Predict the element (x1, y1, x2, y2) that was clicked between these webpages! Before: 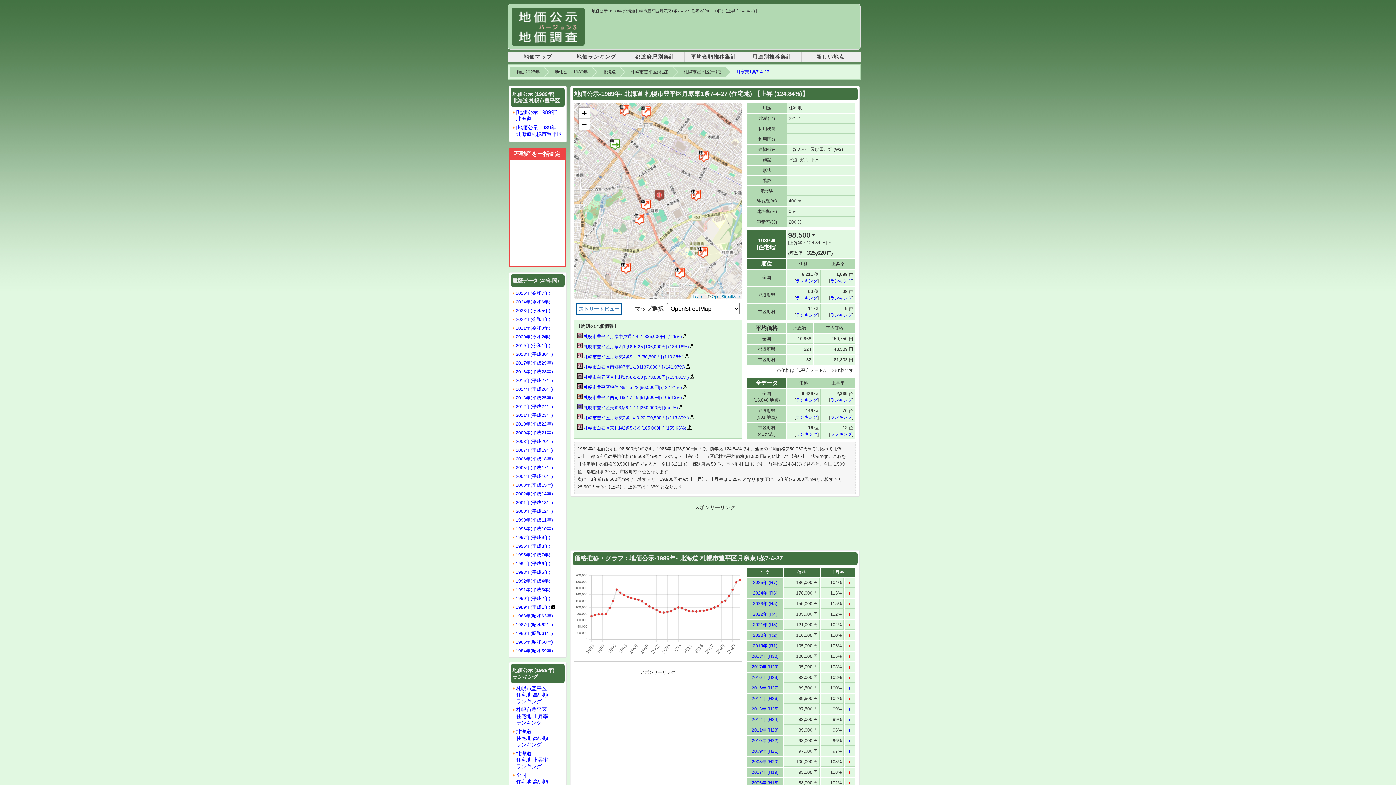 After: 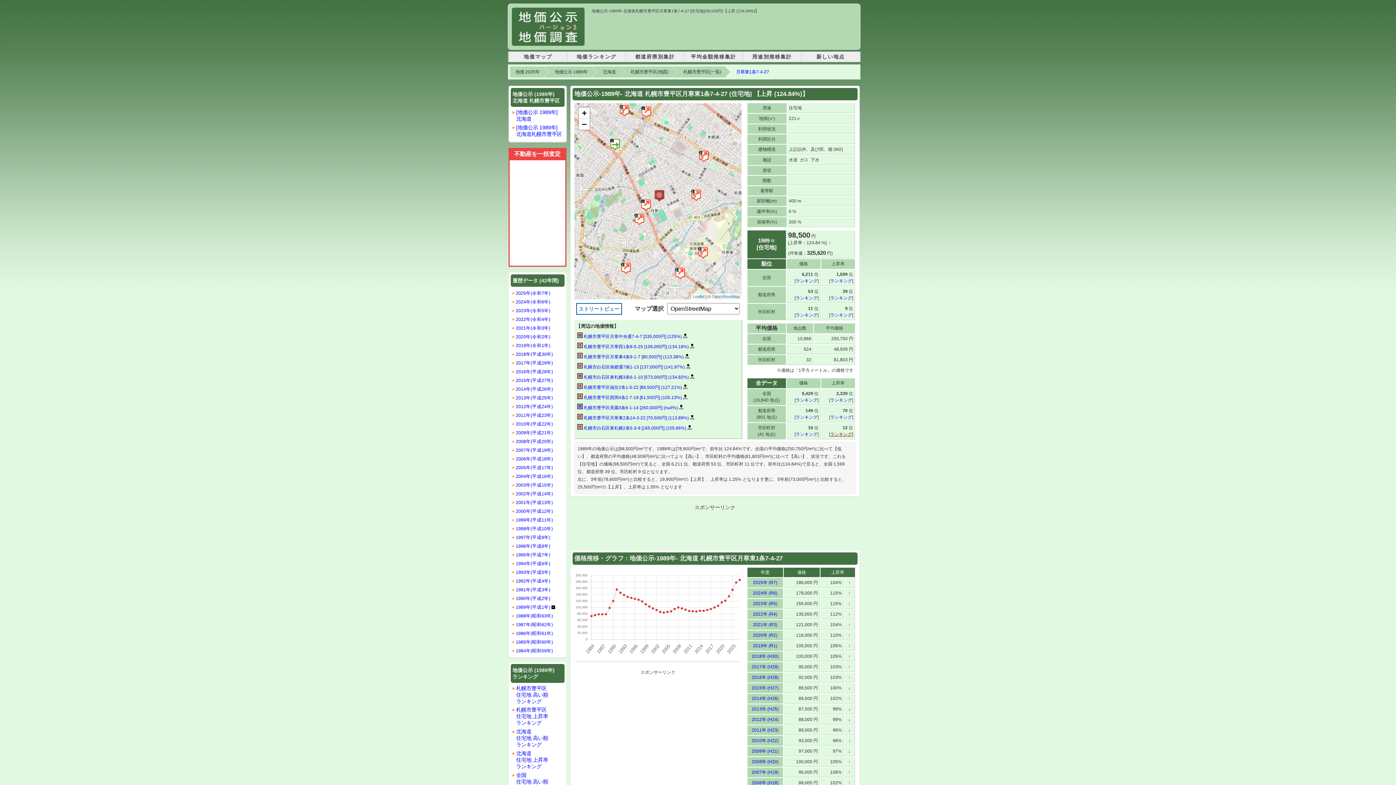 Action: label: ランキング bbox: (830, 432, 852, 437)